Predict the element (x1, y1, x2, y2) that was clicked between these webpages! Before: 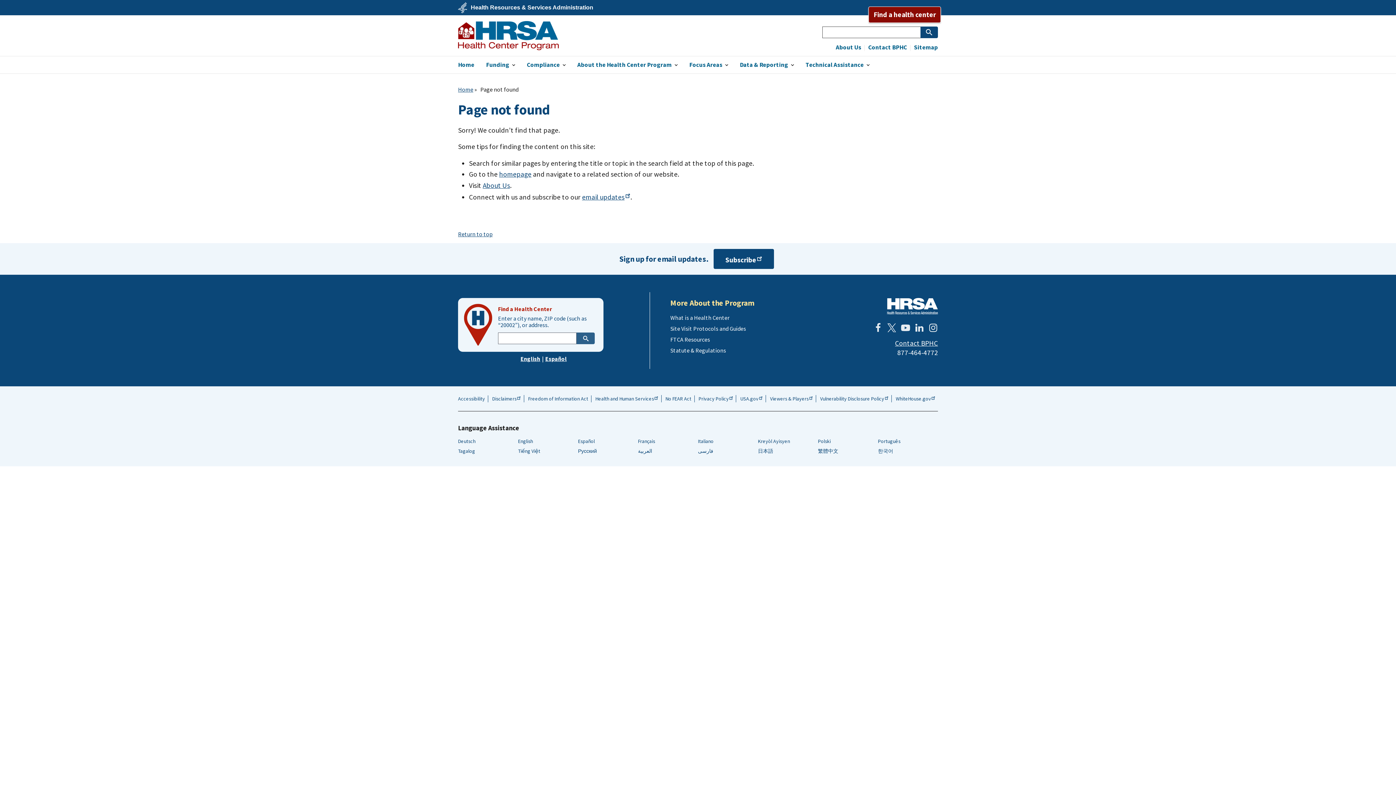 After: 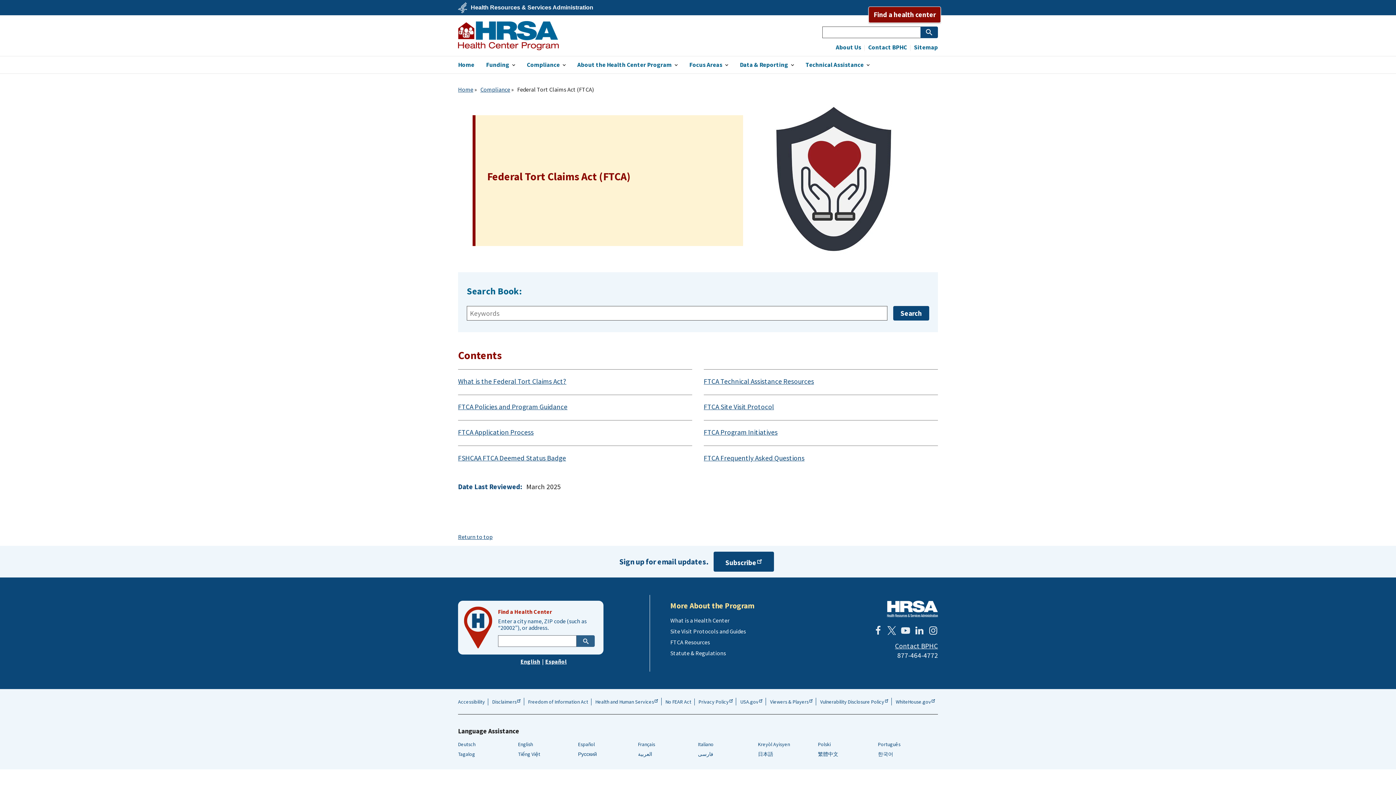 Action: bbox: (670, 336, 710, 343) label: FTCA Resources